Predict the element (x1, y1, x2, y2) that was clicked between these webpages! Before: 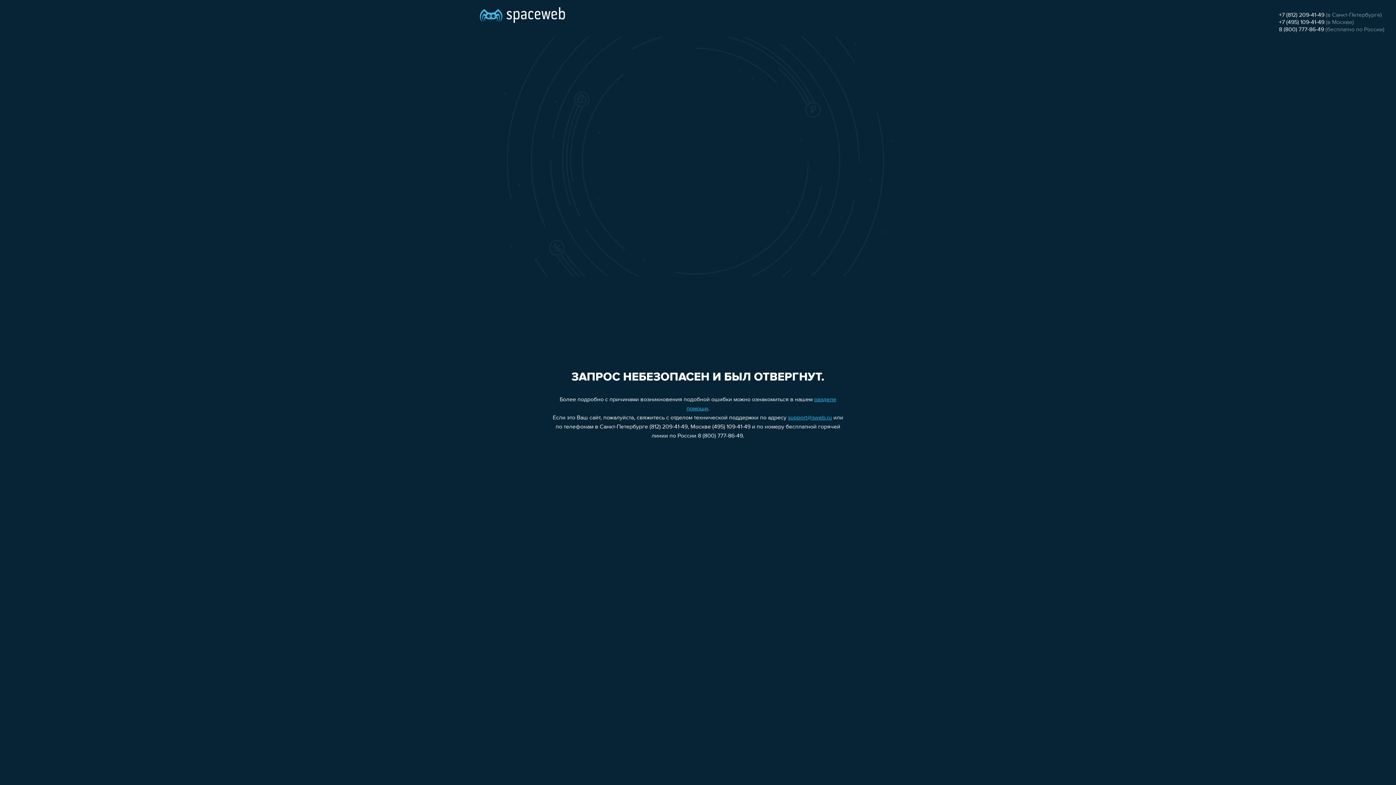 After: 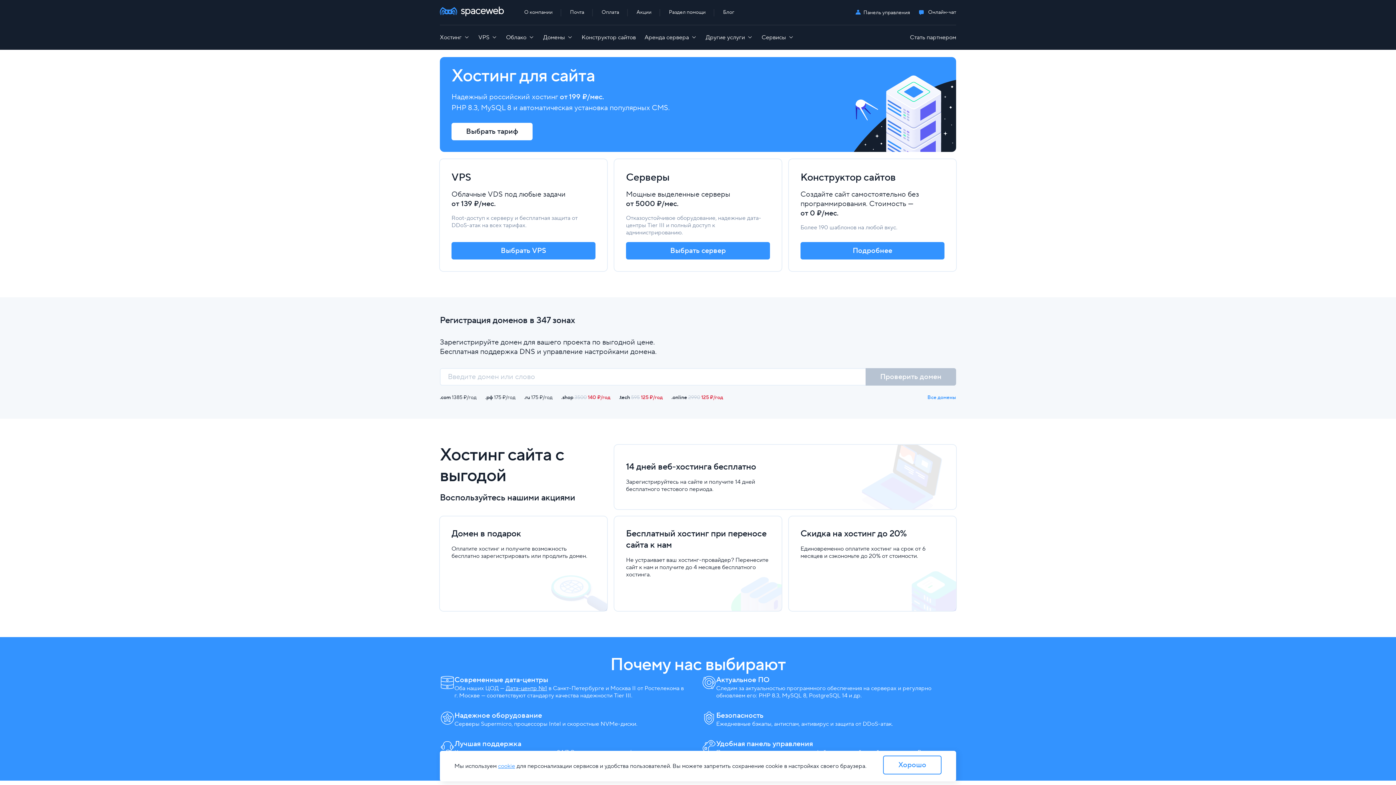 Action: bbox: (480, 0, 565, 25)